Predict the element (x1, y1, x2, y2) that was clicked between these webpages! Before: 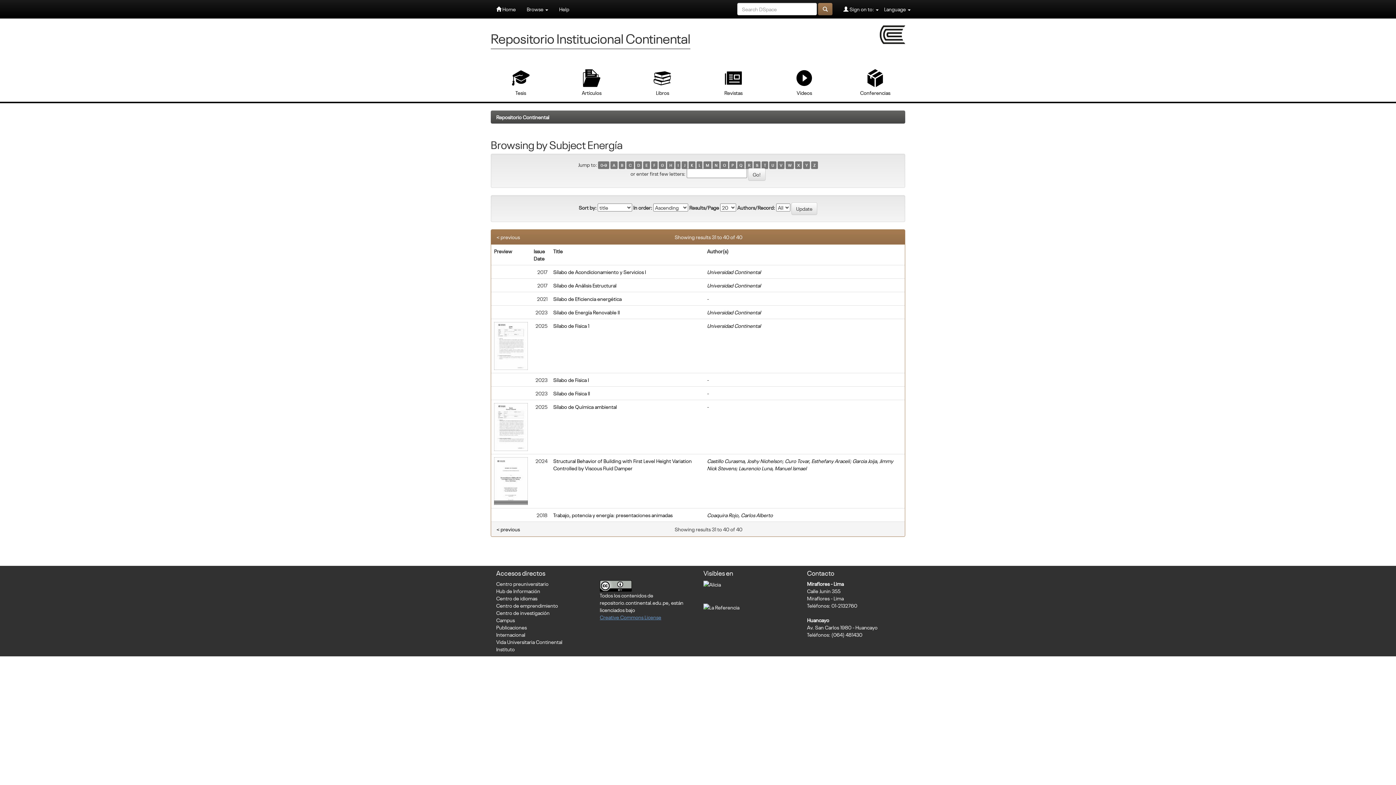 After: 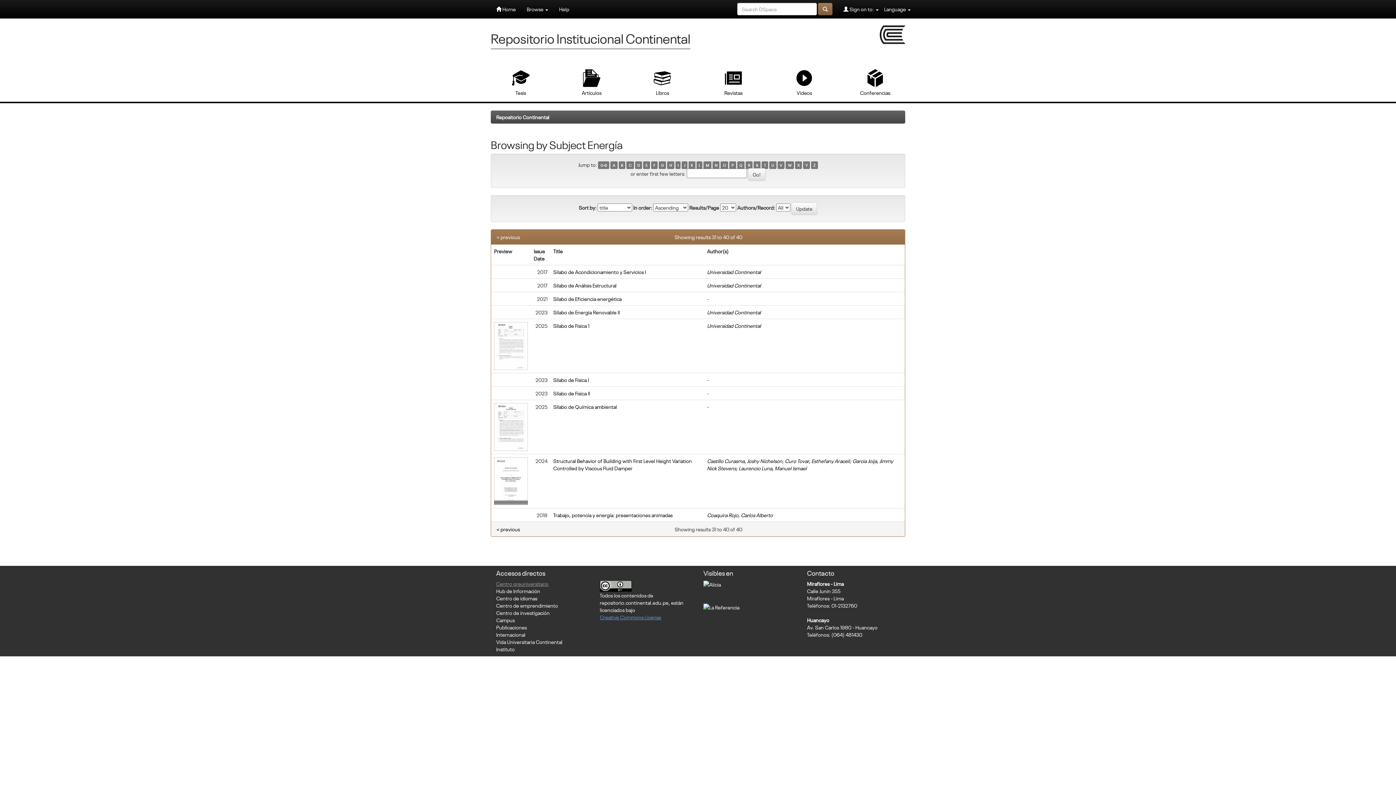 Action: label: Centro preuniversitario bbox: (496, 580, 548, 587)